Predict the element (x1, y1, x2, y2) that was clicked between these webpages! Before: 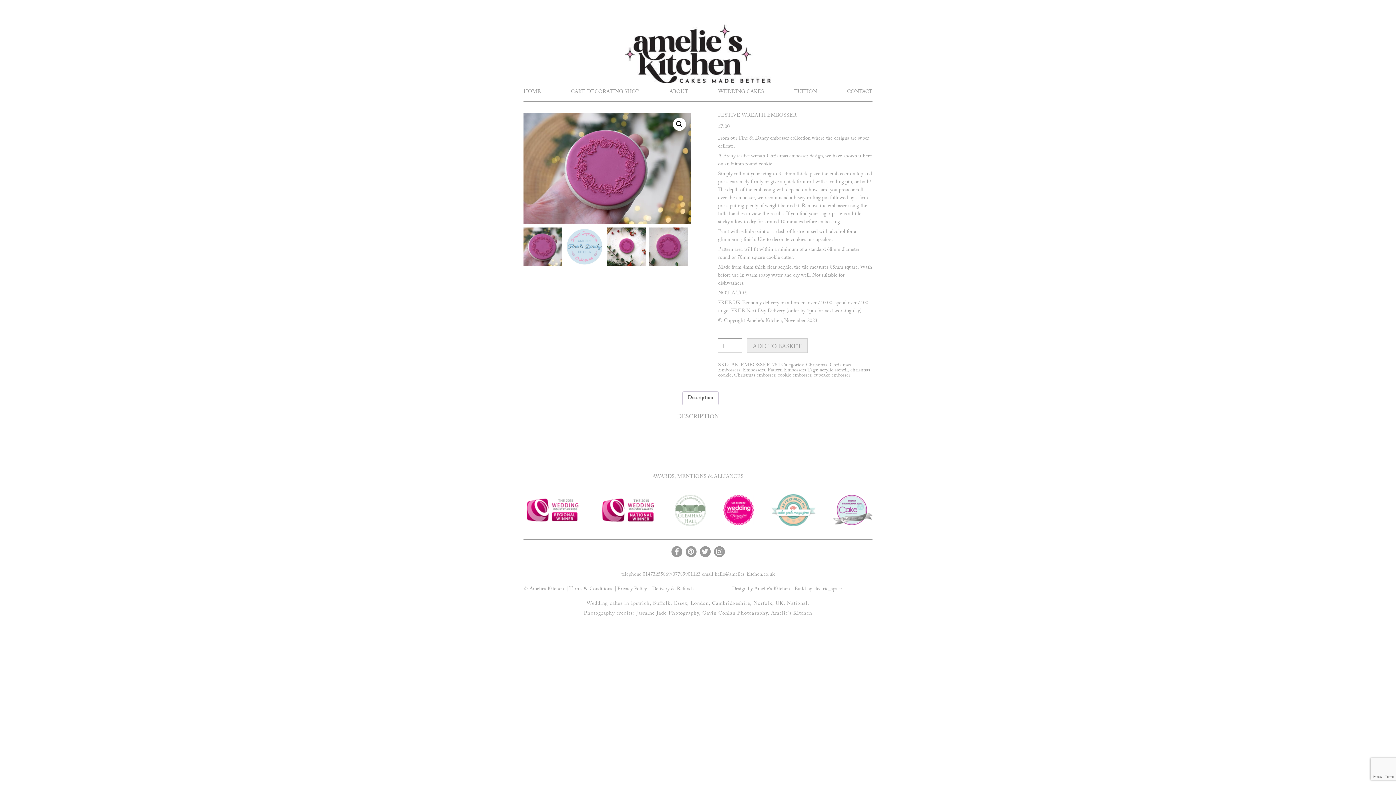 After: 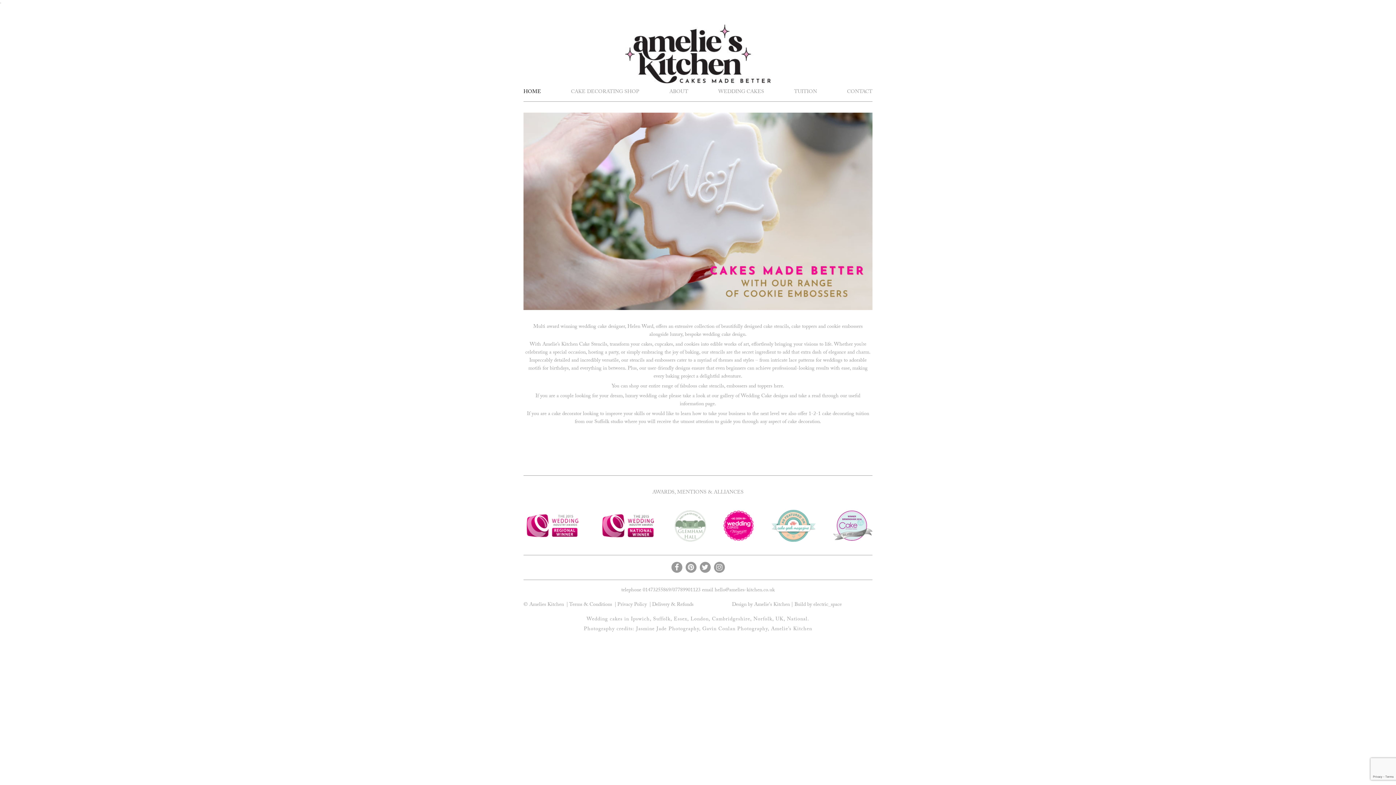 Action: bbox: (625, 24, 770, 83)